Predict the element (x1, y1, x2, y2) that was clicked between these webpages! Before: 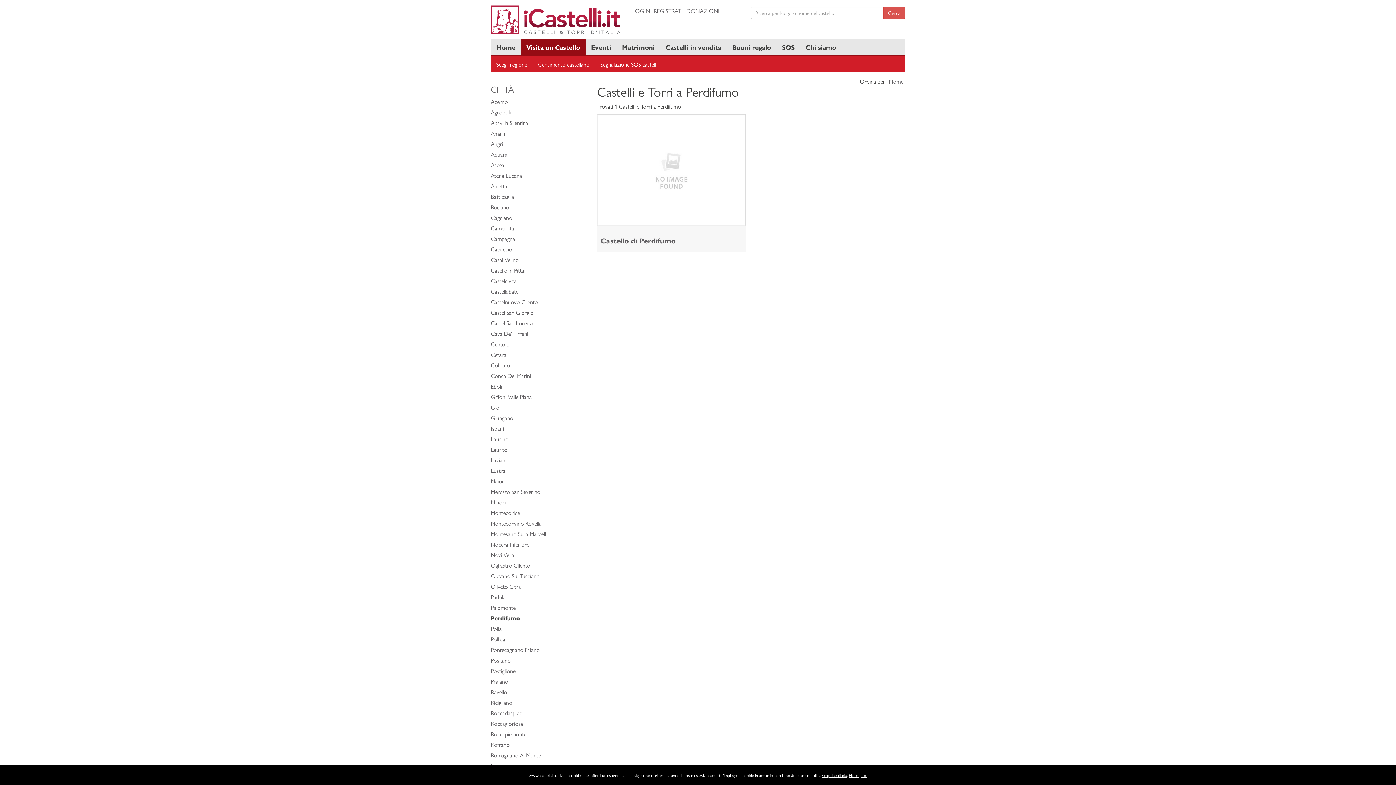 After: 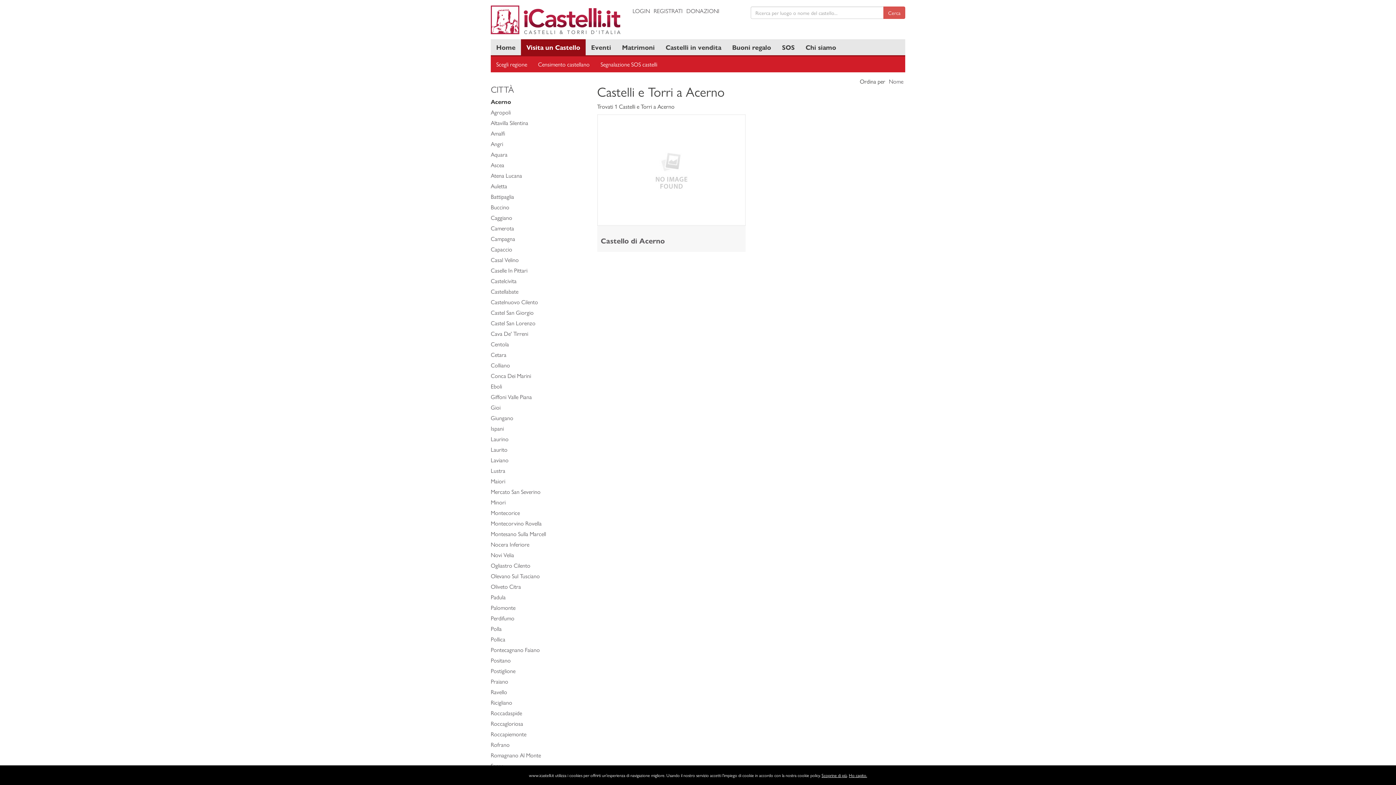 Action: bbox: (490, 97, 508, 105) label: Acerno